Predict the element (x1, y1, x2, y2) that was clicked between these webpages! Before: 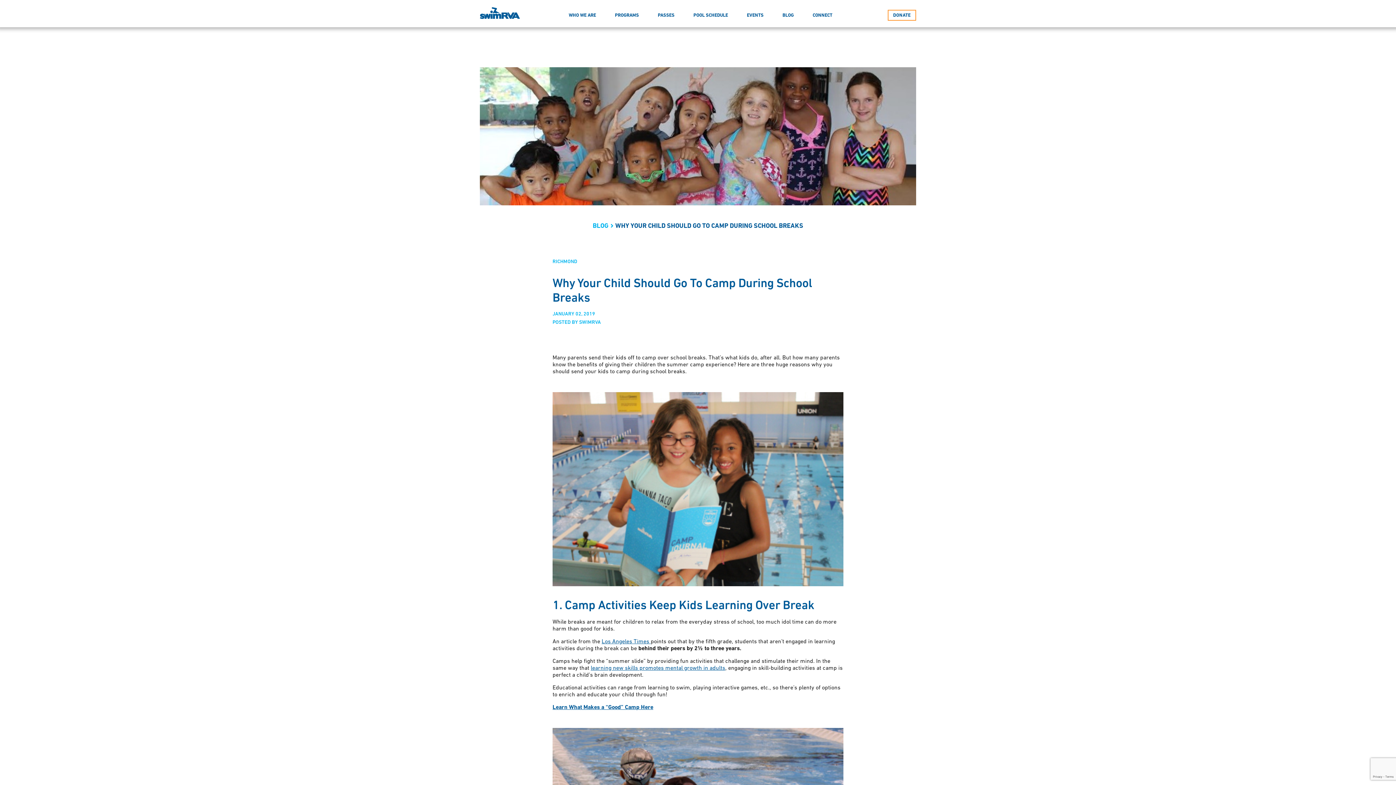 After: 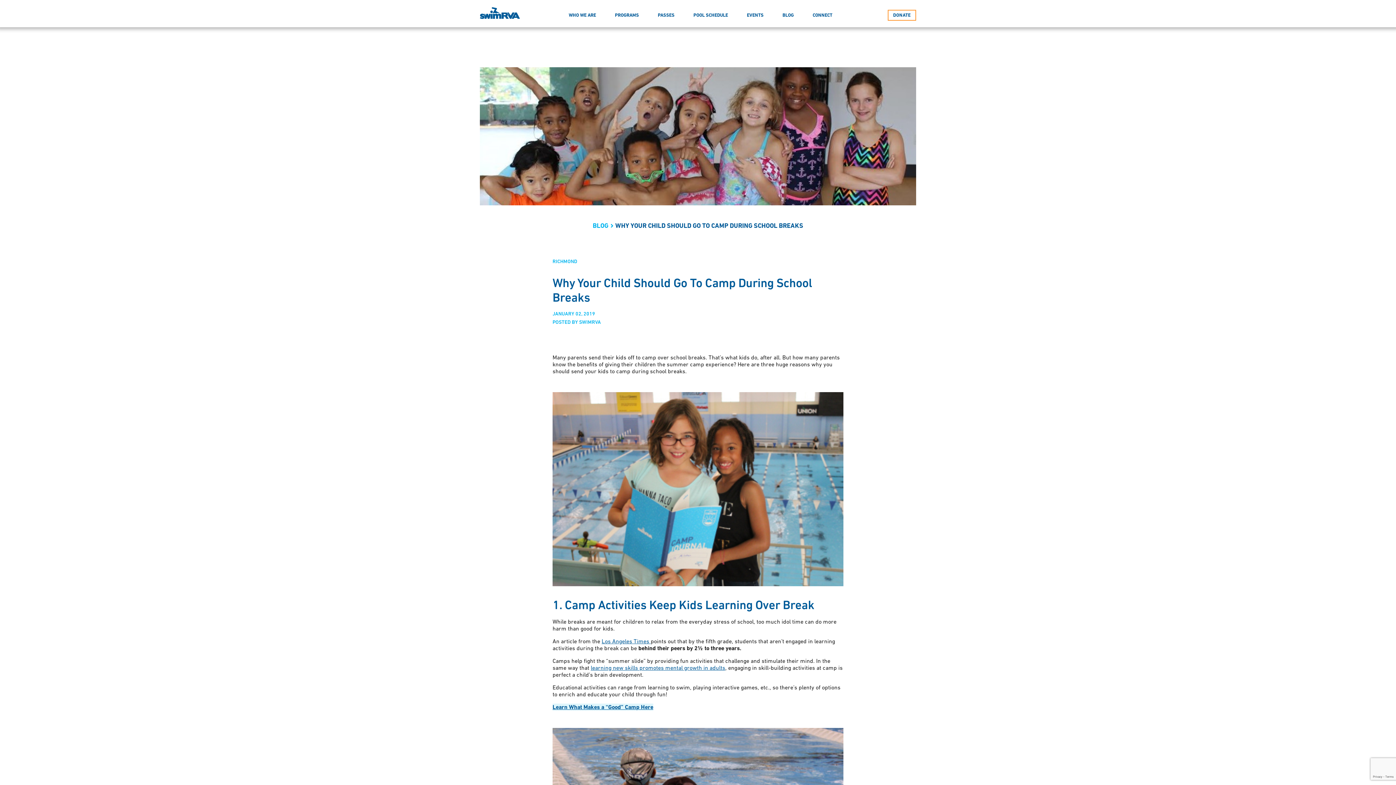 Action: label: Learn What Makes a “Good” Camp Here bbox: (552, 704, 653, 710)